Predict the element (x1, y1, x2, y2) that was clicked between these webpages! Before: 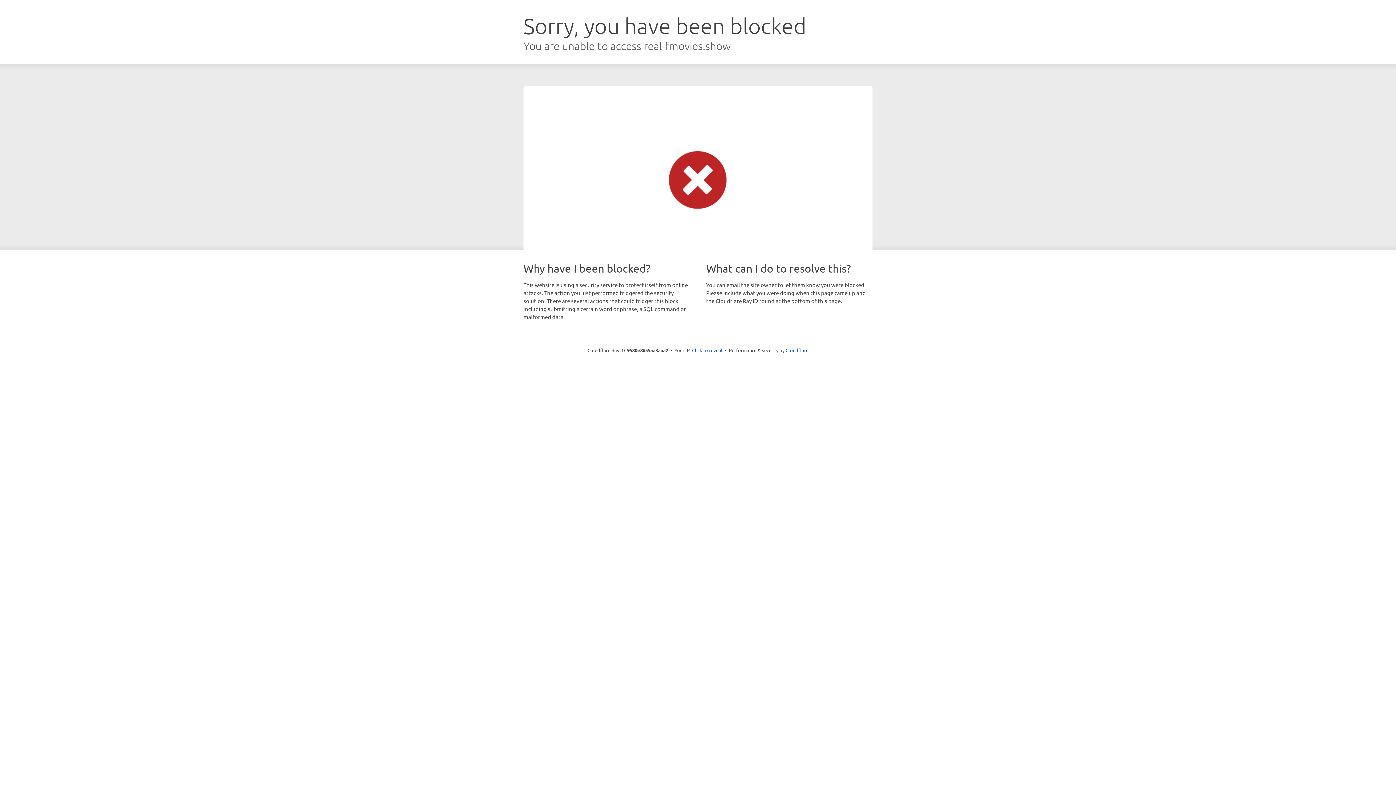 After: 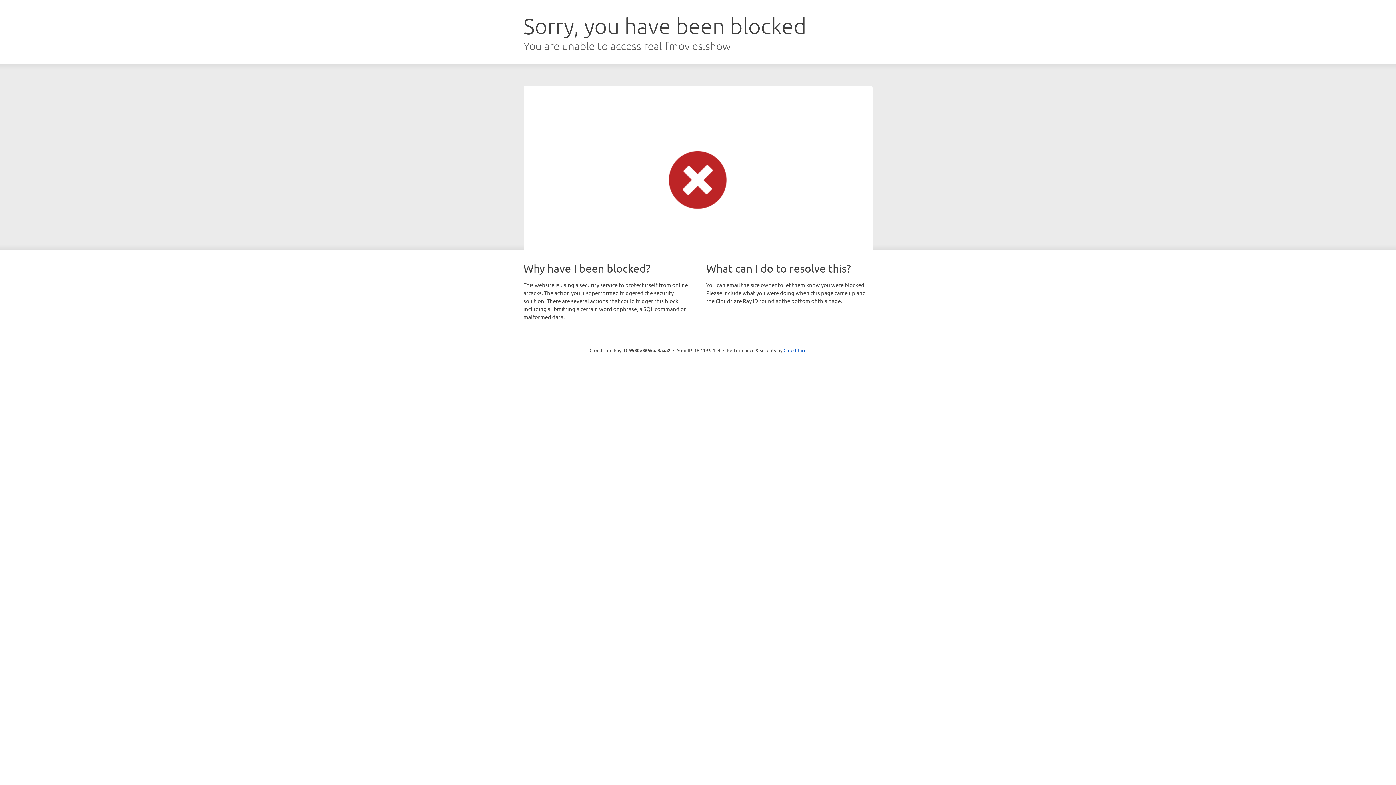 Action: label: Click to reveal bbox: (692, 346, 722, 353)